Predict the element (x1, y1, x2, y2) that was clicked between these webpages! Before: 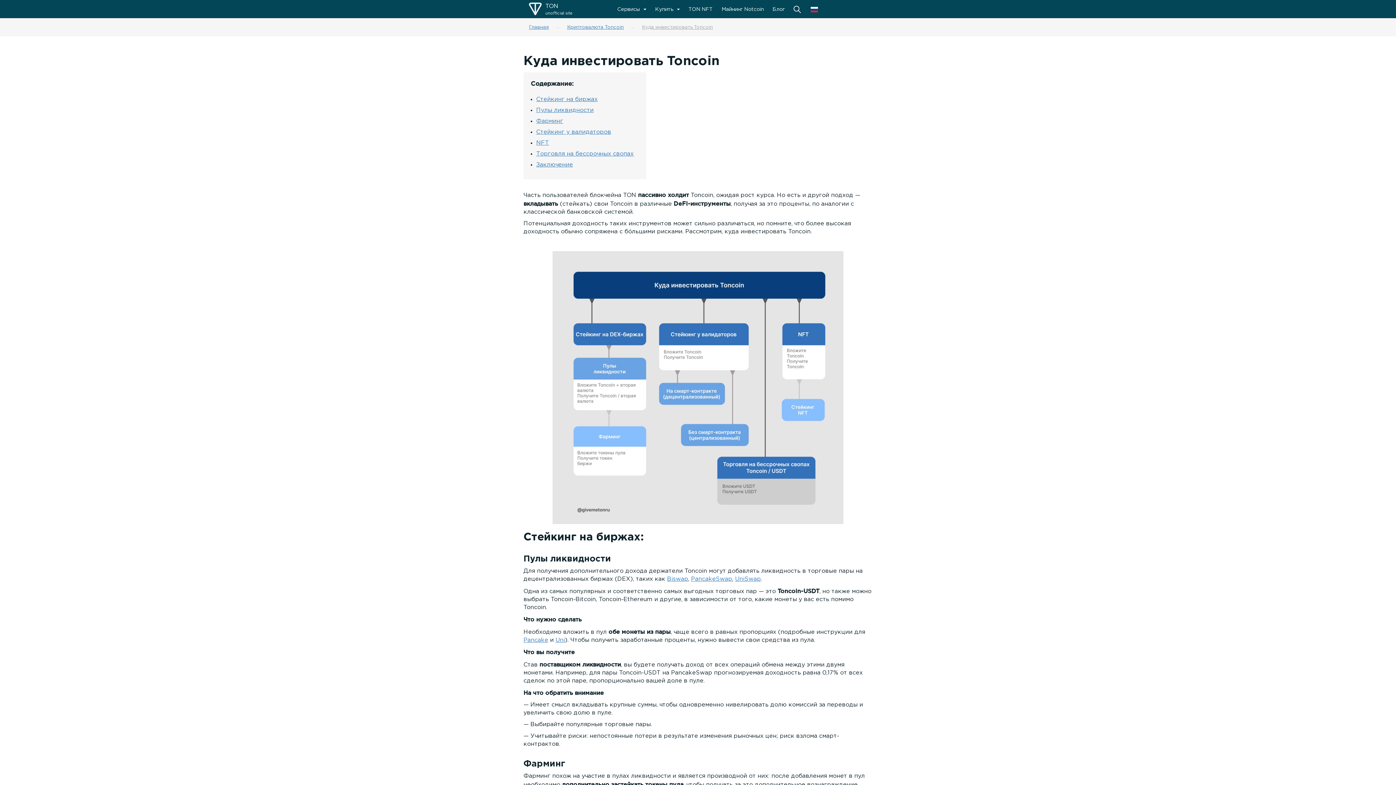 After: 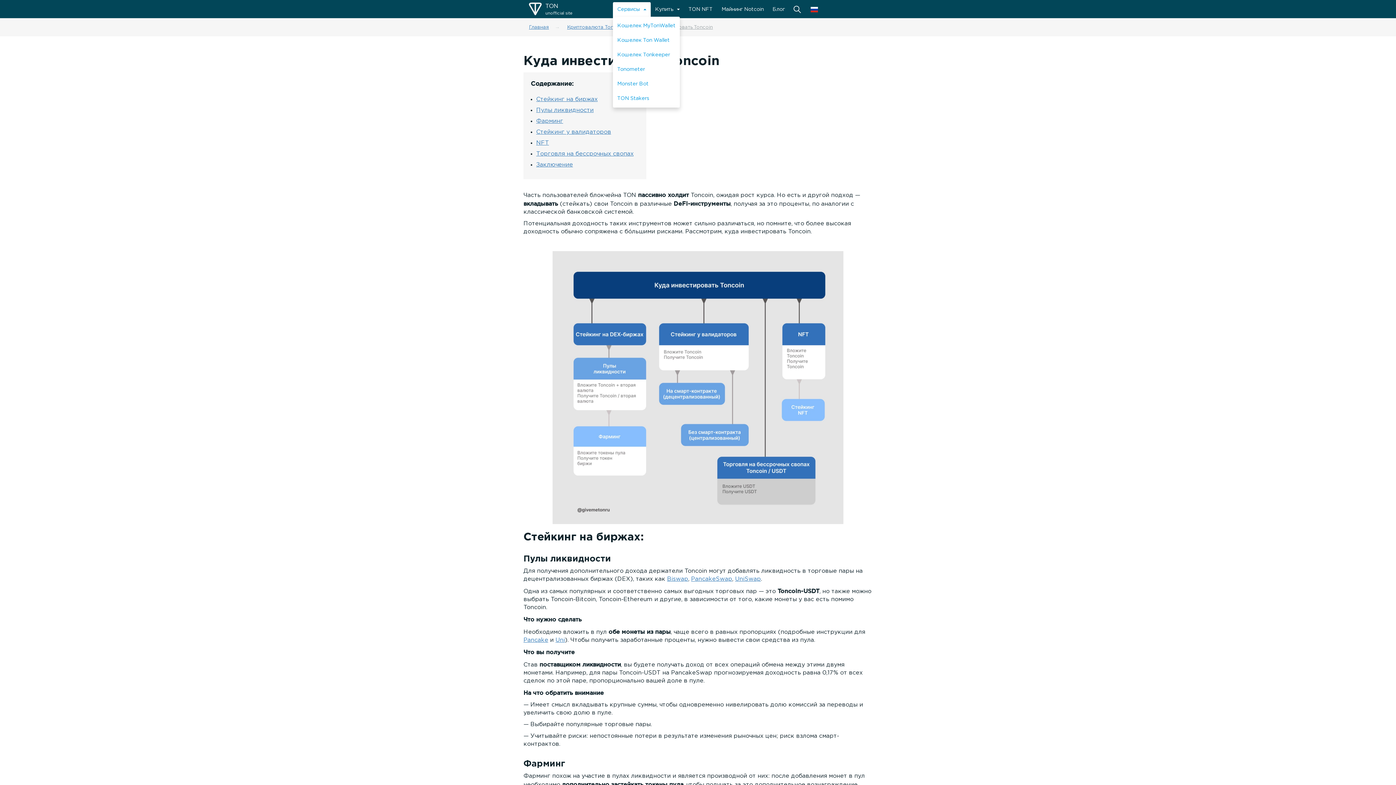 Action: label: Сервисы bbox: (613, 2, 650, 16)